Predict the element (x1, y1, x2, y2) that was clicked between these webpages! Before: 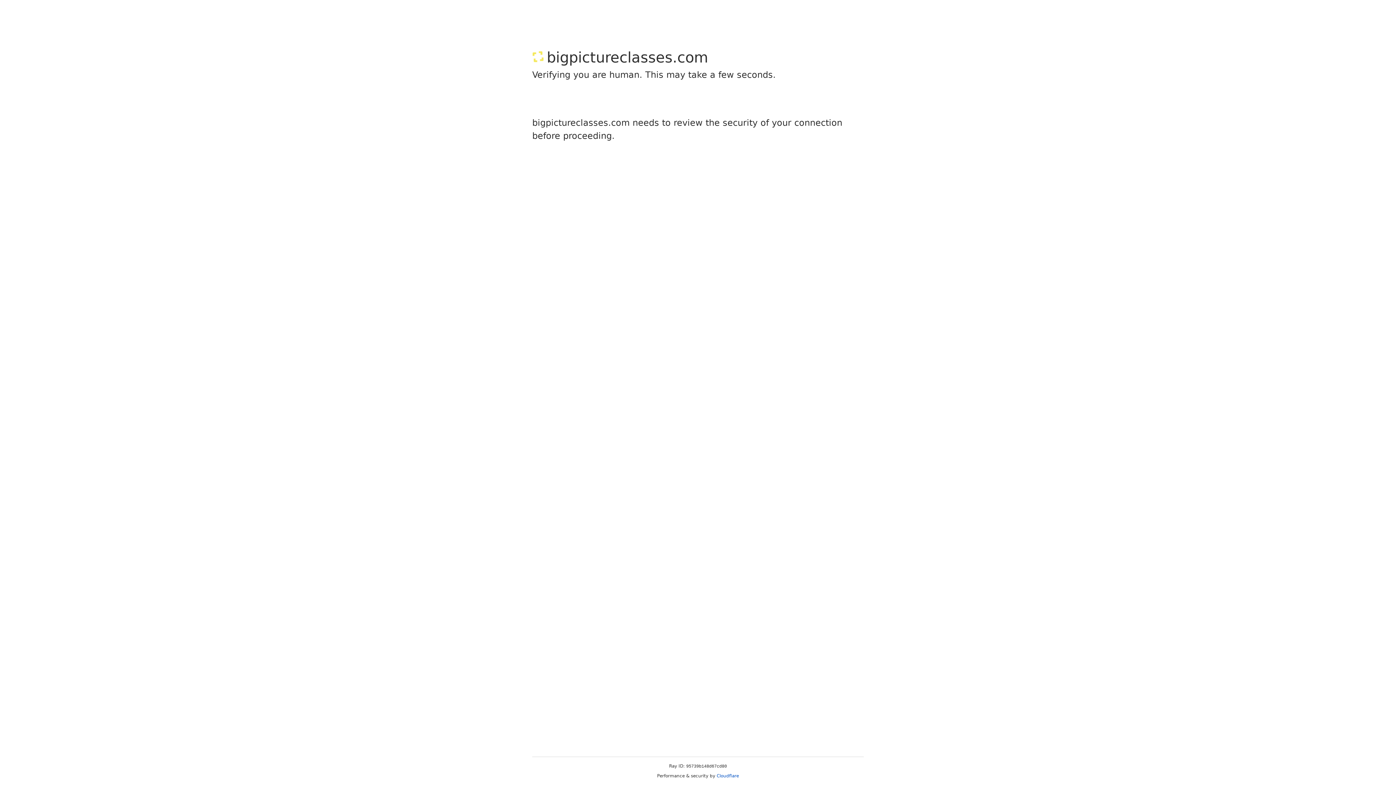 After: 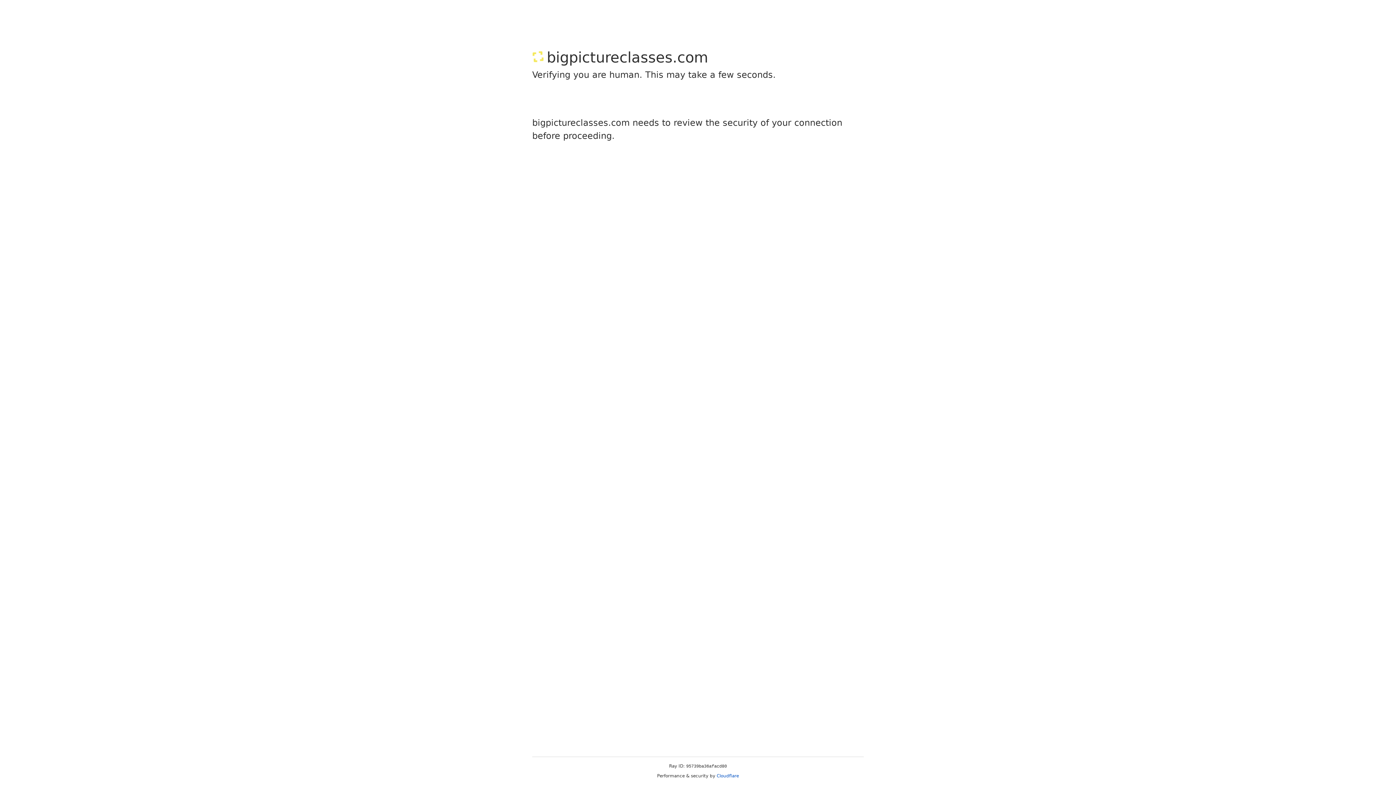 Action: label: Cloudflare bbox: (716, 773, 739, 778)